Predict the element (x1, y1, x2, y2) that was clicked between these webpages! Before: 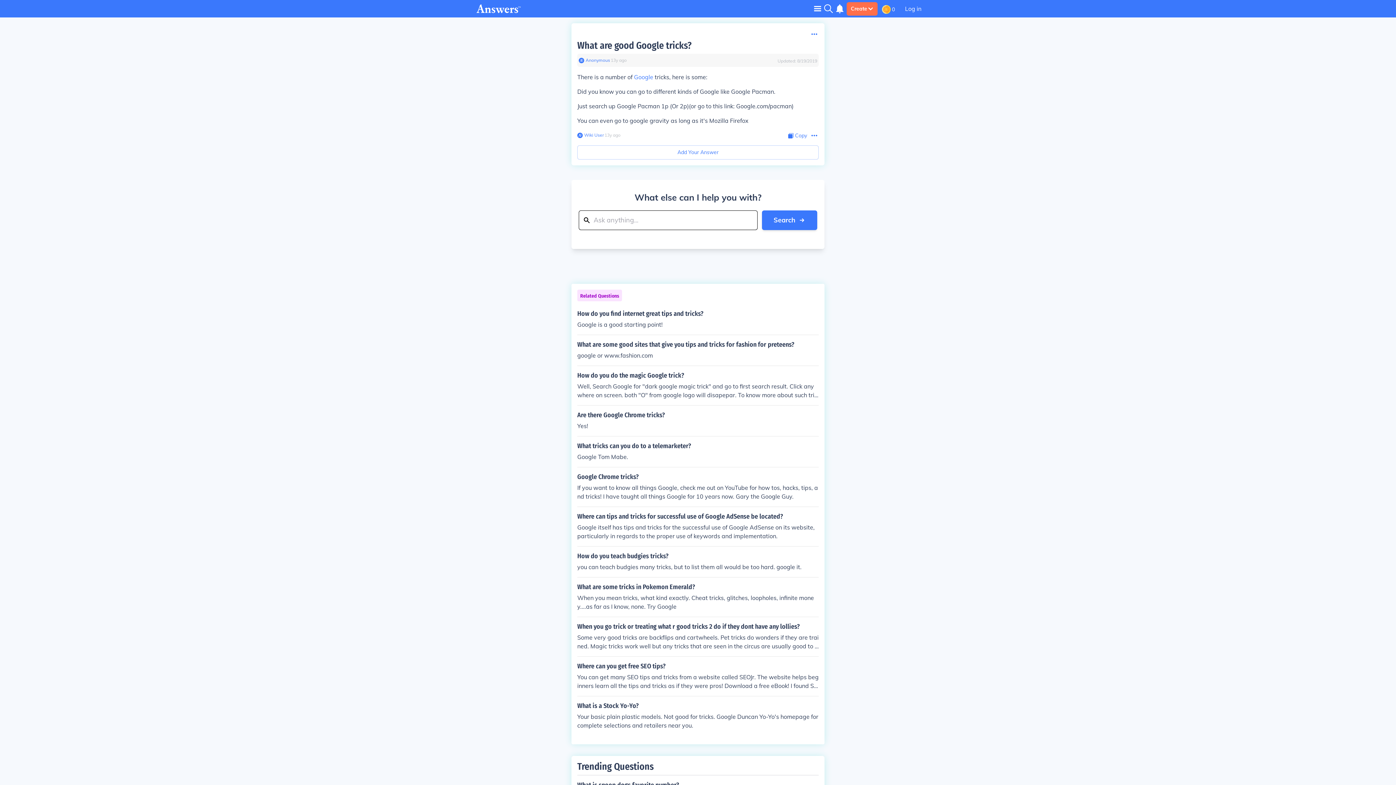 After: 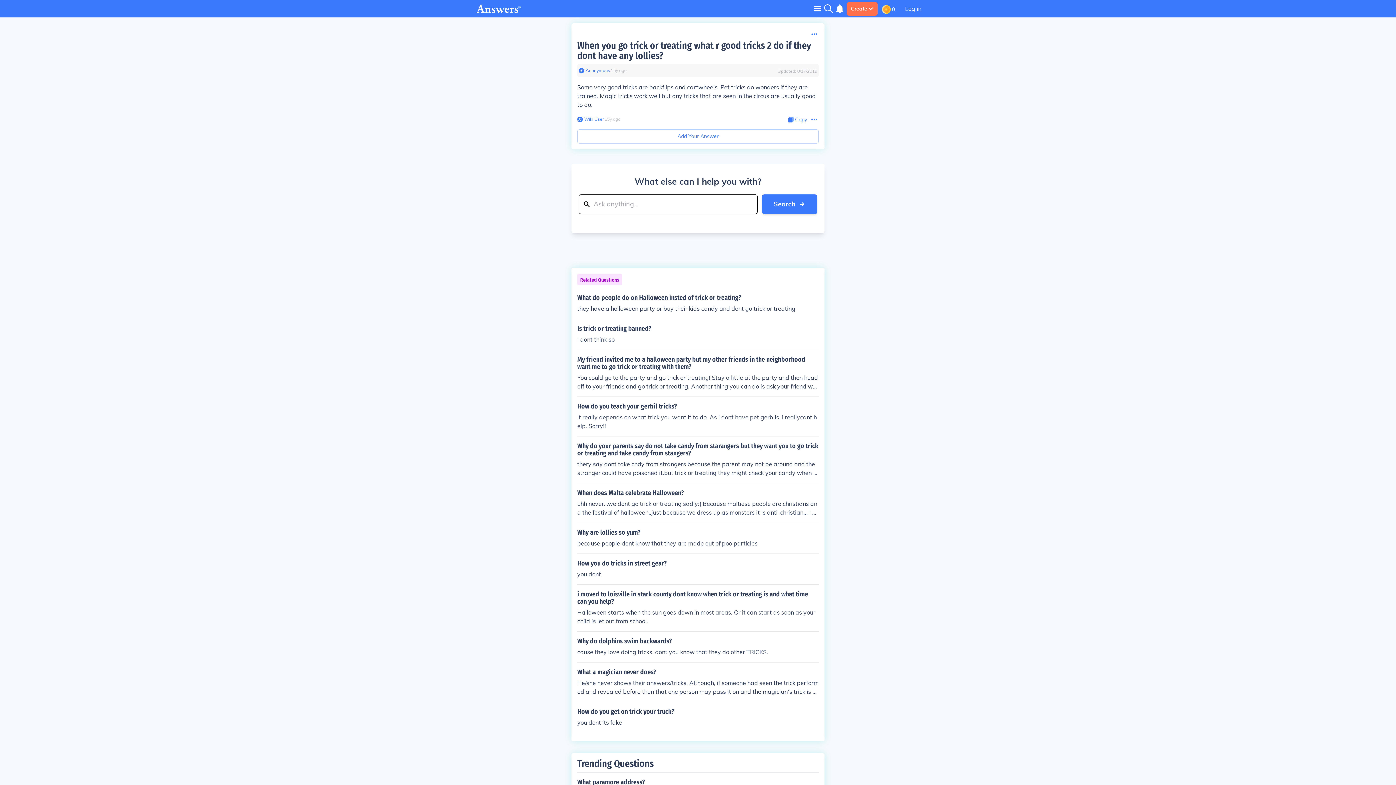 Action: bbox: (577, 623, 818, 650) label: When you go trick or treating what r good tricks 2 do if they dont have any lollies?

Some very good tricks are backflips and cartwheels. Pet tricks do wonders if they are trained. Magic tricks work well but any tricks that are seen in the circus are usually good to do.